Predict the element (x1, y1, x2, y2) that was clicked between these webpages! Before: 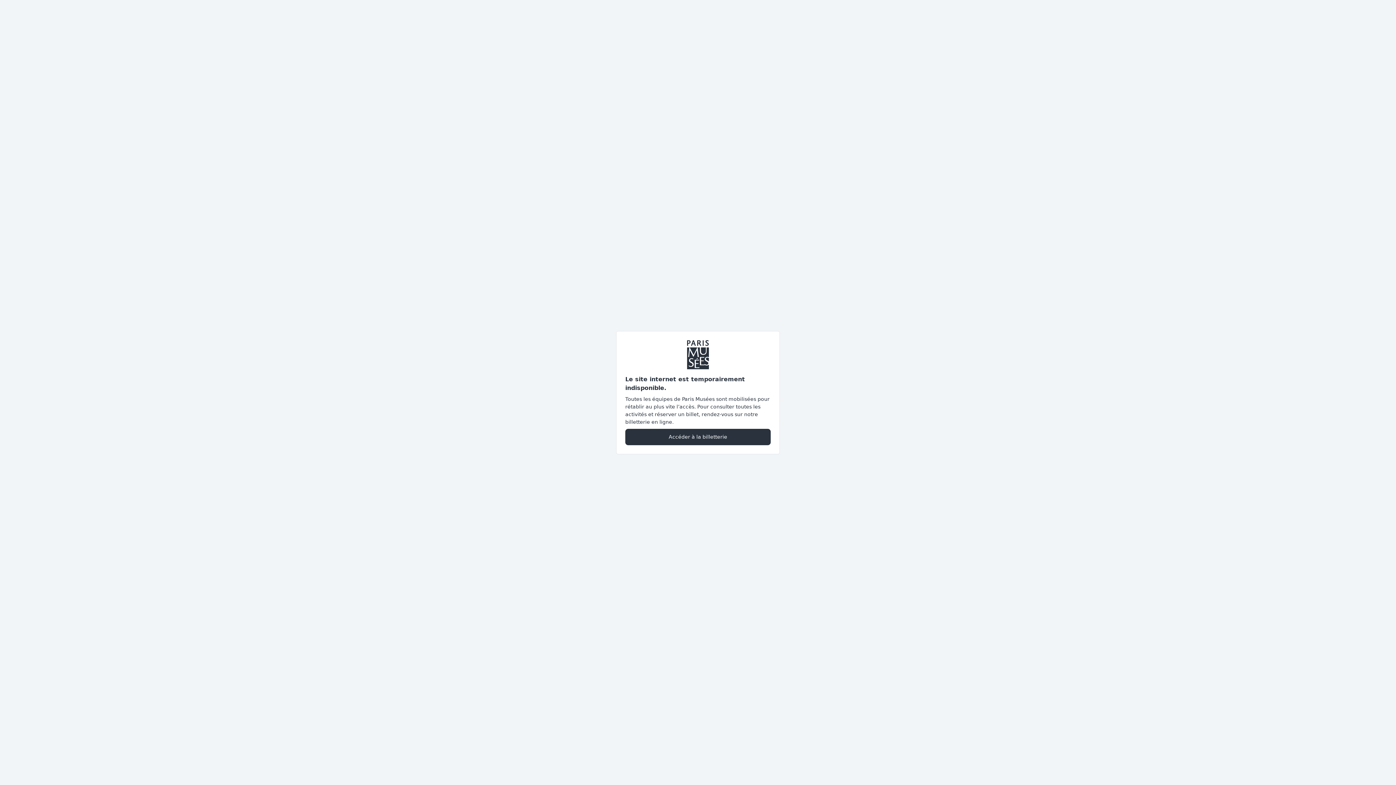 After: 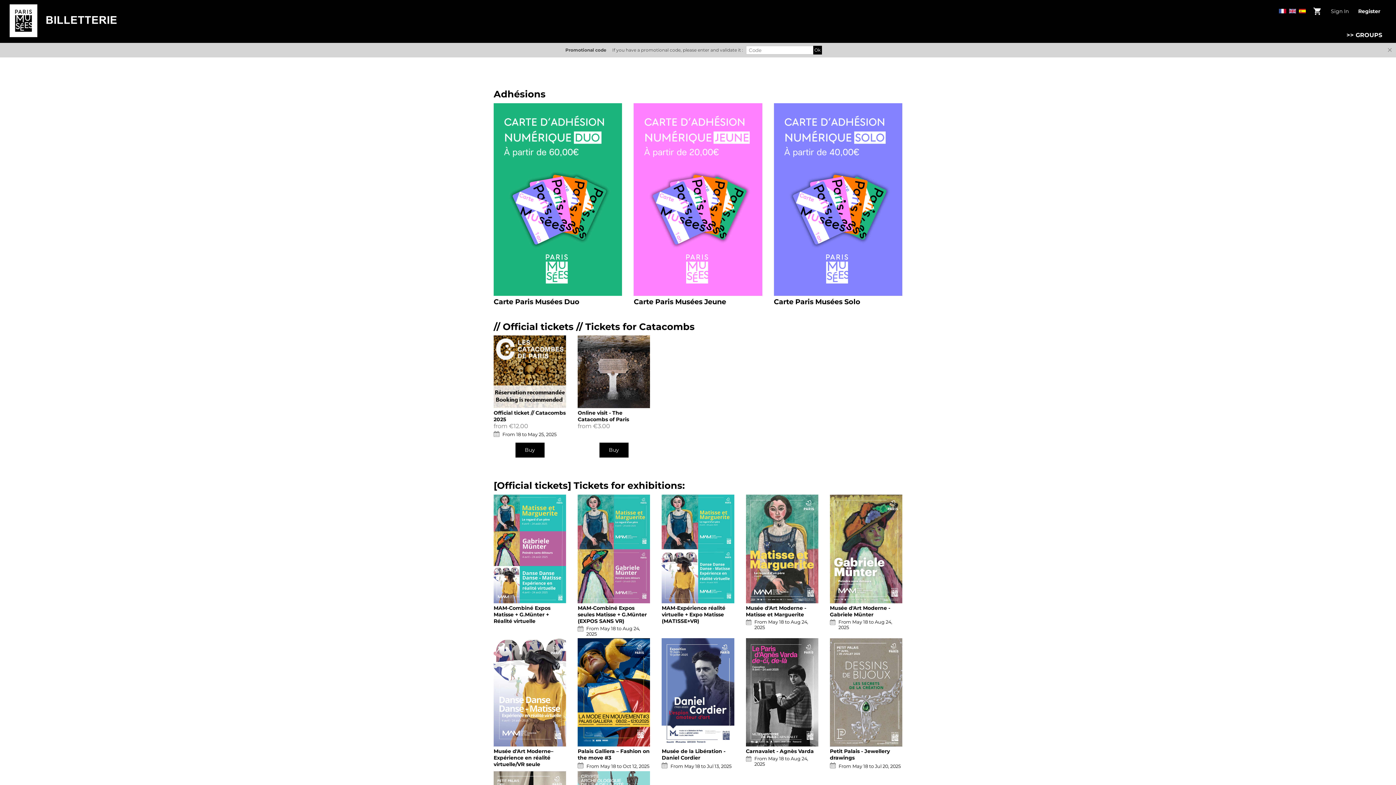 Action: bbox: (625, 428, 770, 445) label: Accéder à la billetterie